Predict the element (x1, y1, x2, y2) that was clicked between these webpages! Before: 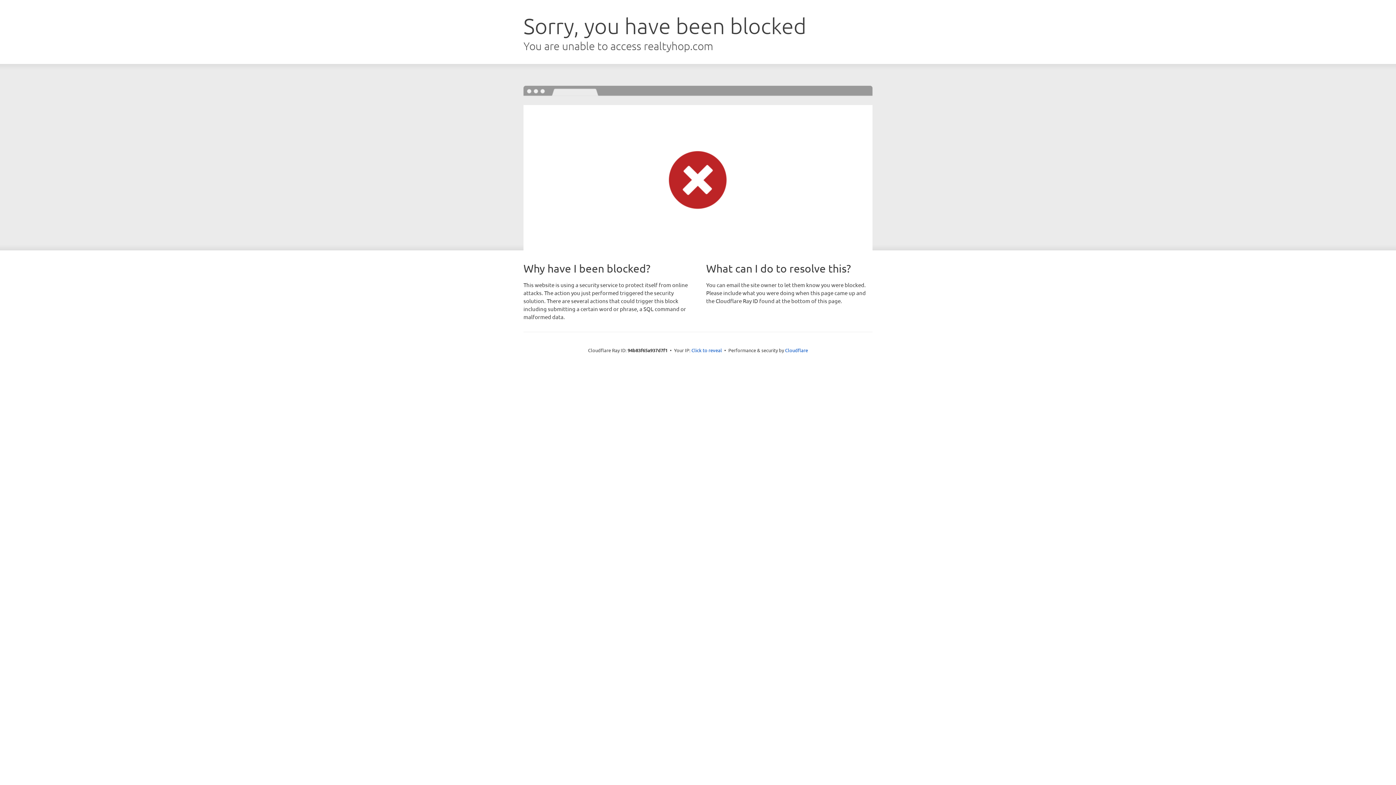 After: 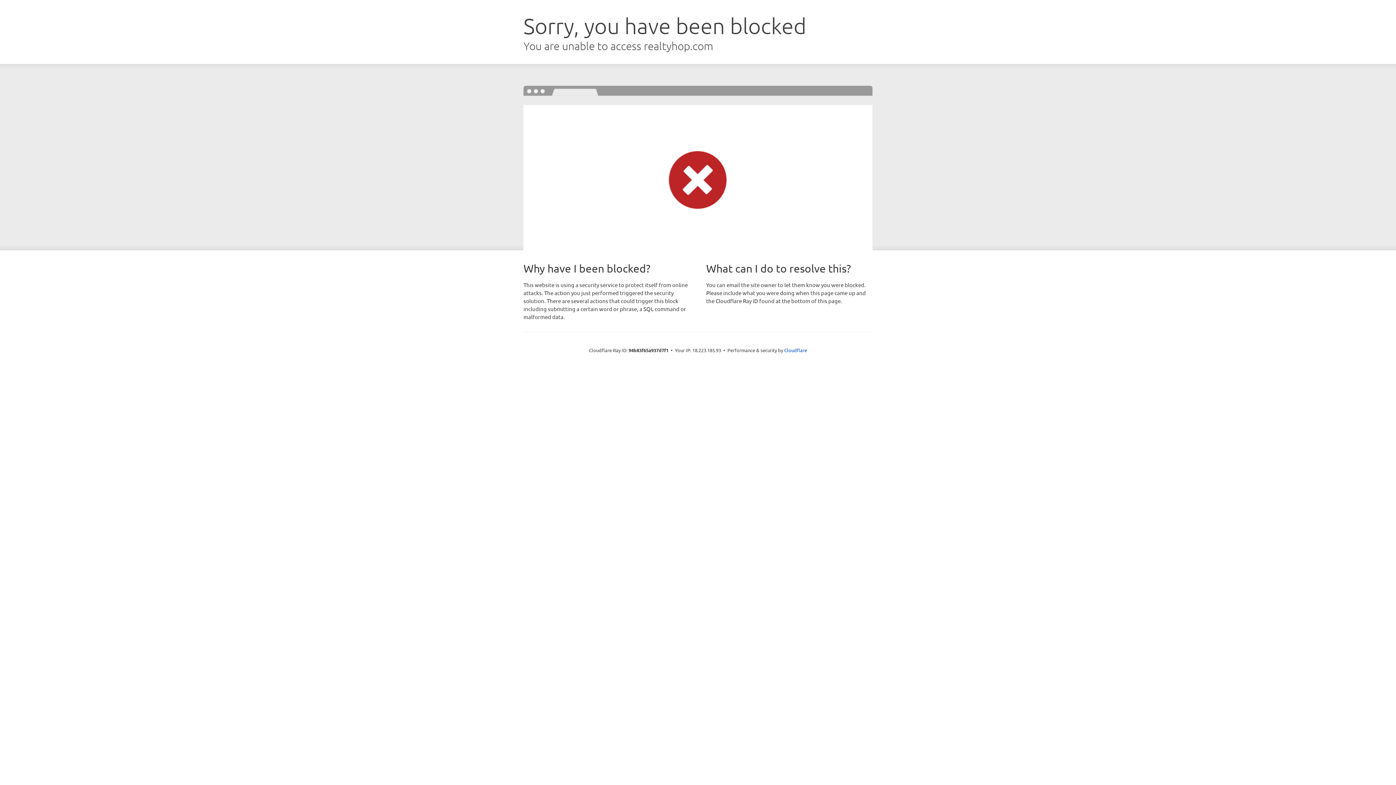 Action: label: Click to reveal bbox: (691, 346, 722, 353)